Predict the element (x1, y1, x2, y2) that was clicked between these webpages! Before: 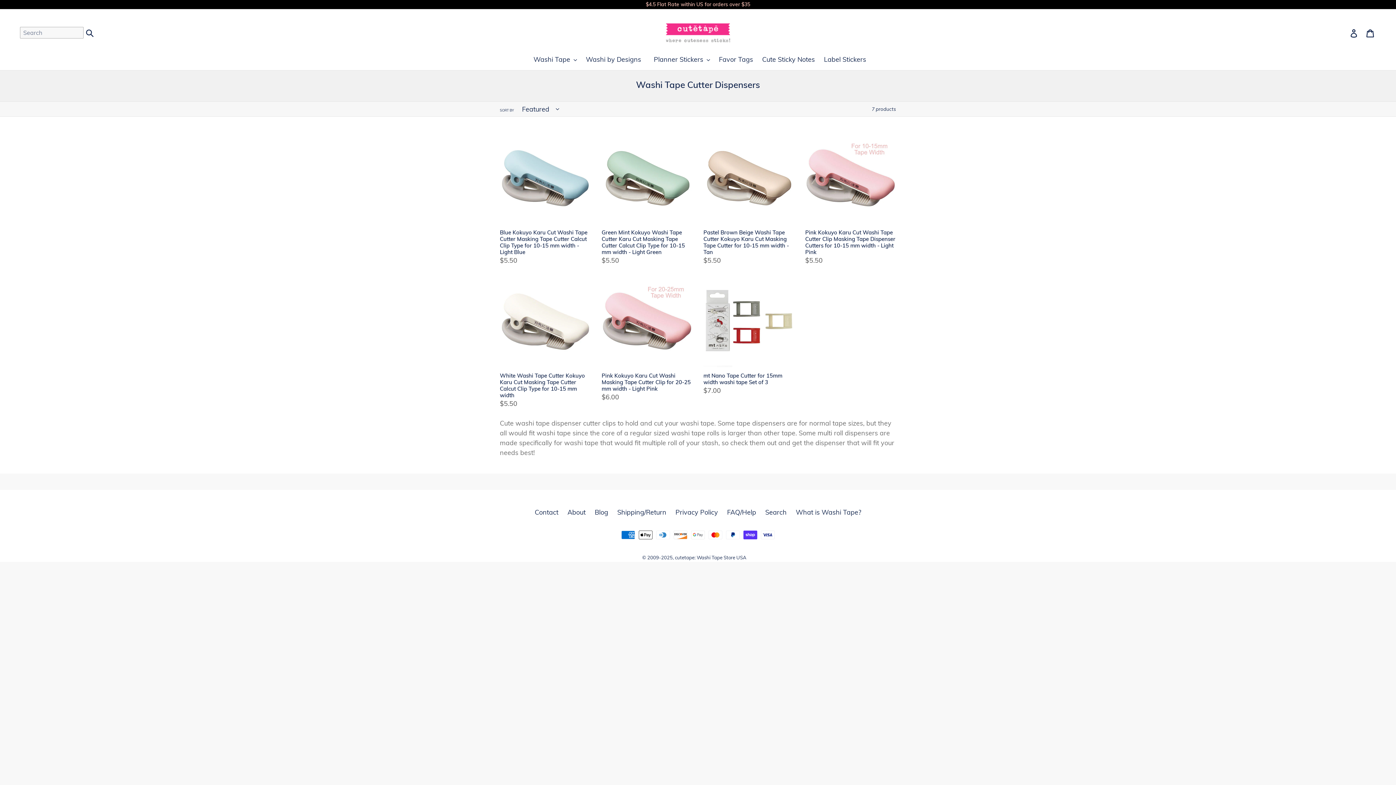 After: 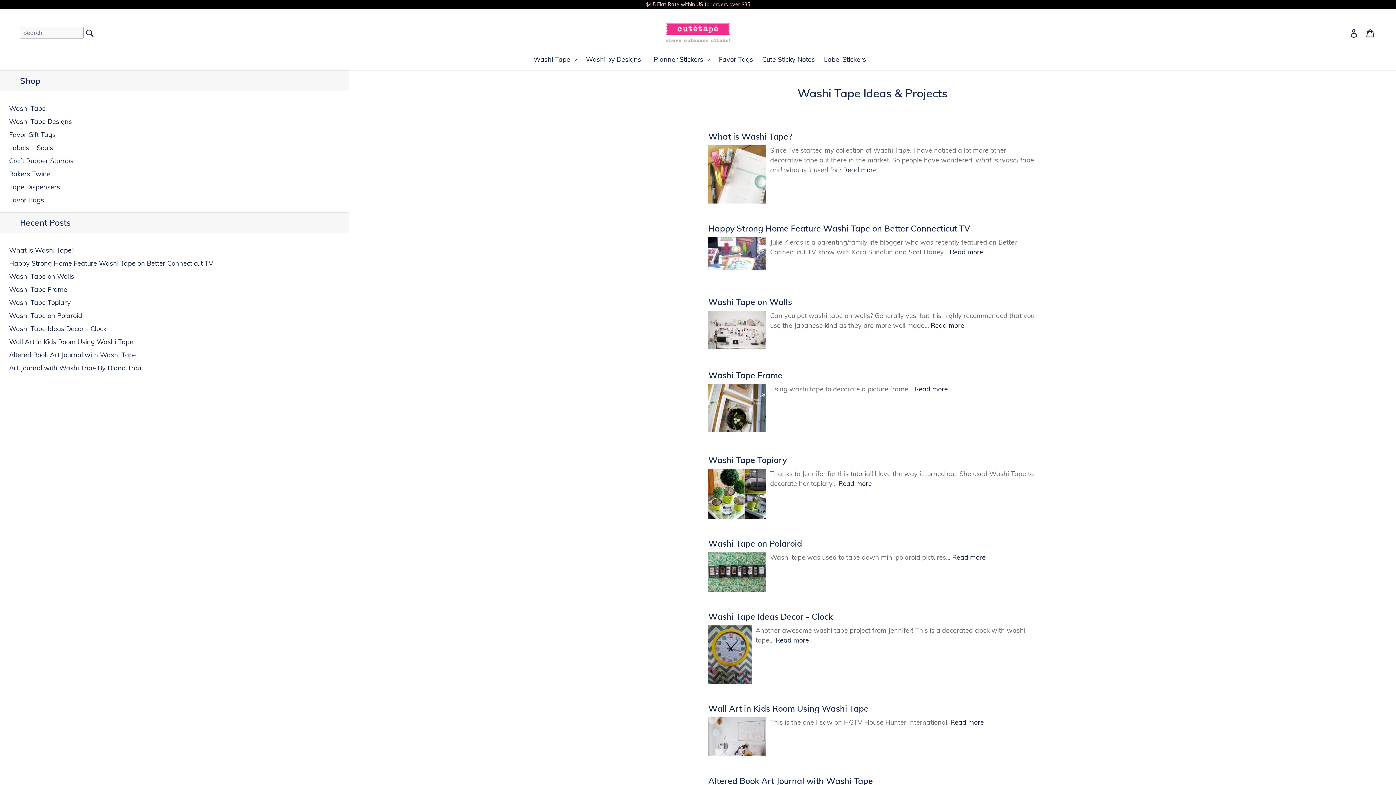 Action: label: Blog bbox: (594, 508, 608, 516)